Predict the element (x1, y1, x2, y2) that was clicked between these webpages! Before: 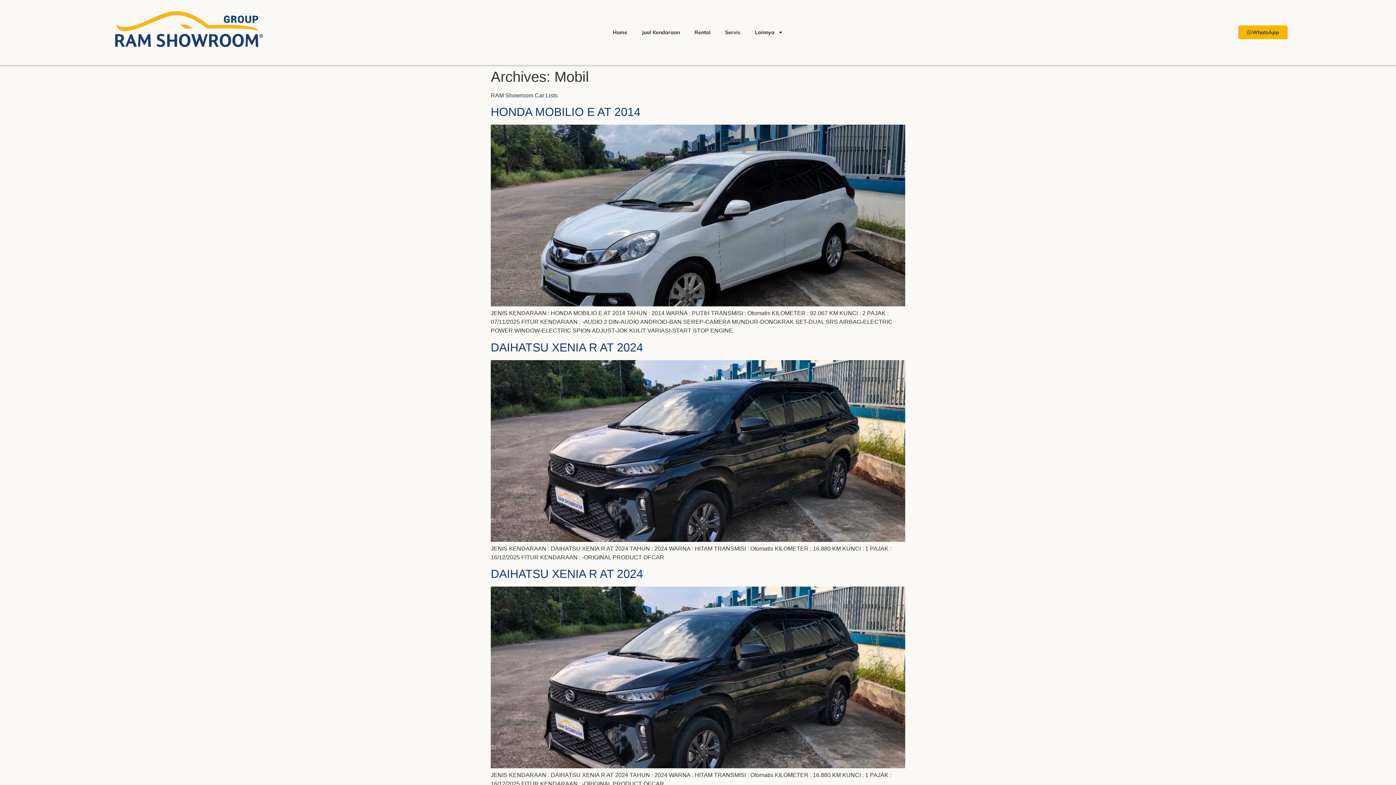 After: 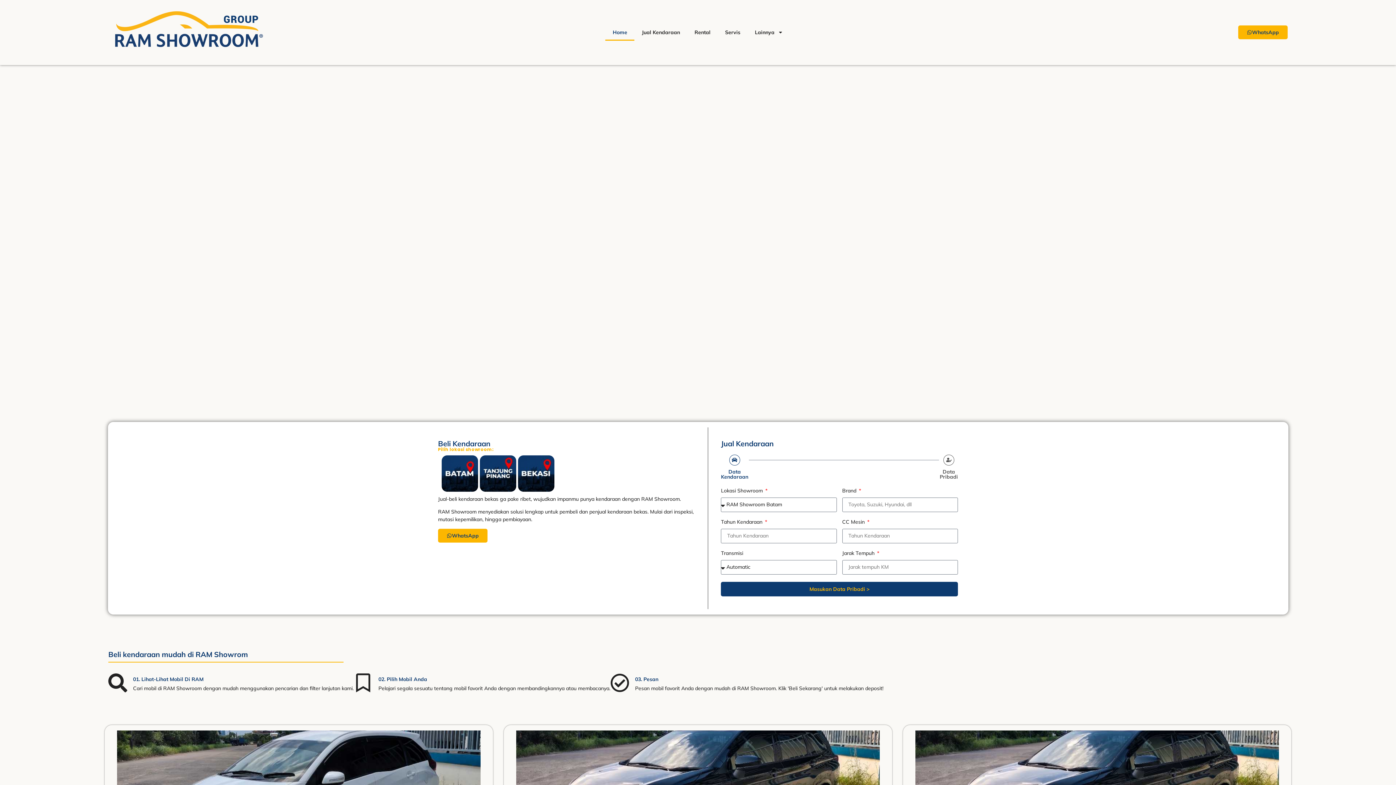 Action: bbox: (605, 24, 634, 40) label: Home